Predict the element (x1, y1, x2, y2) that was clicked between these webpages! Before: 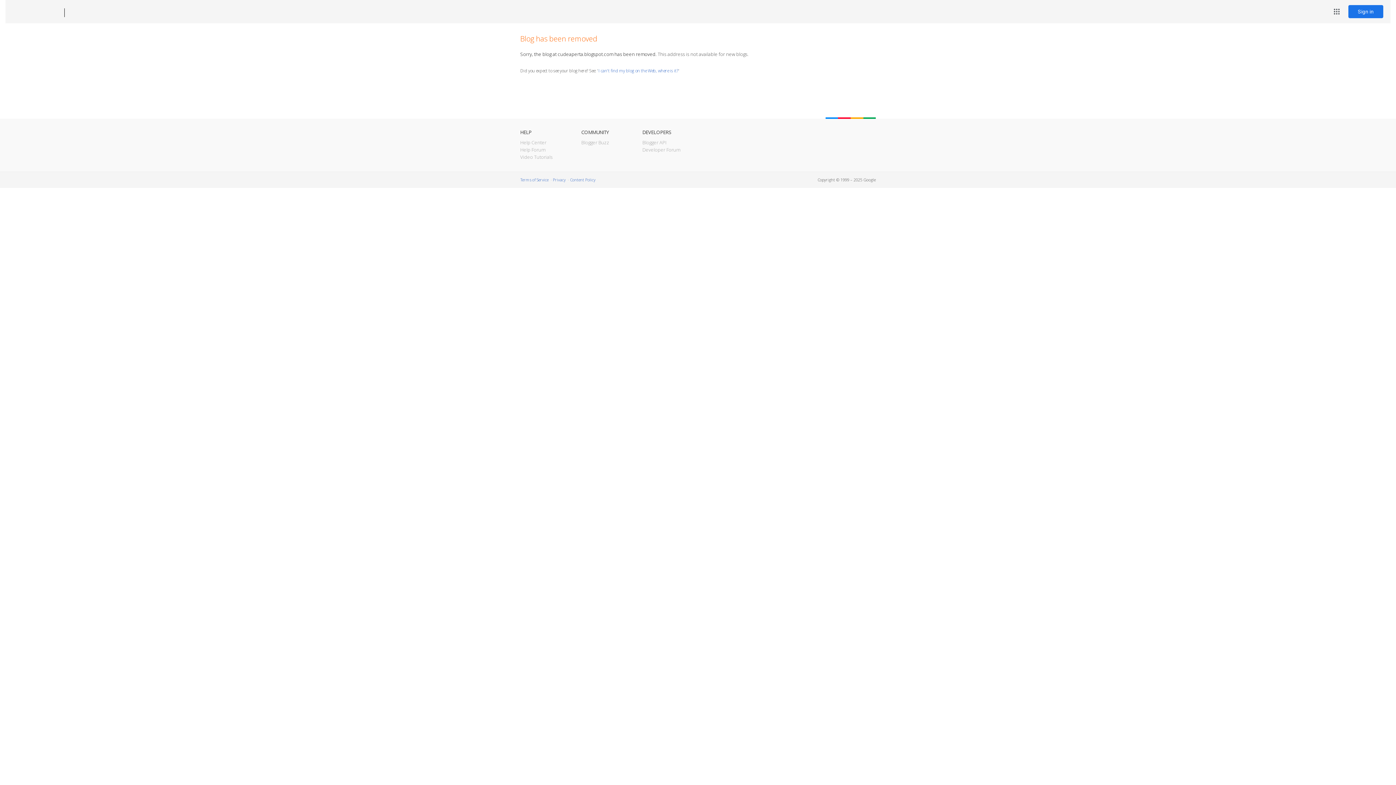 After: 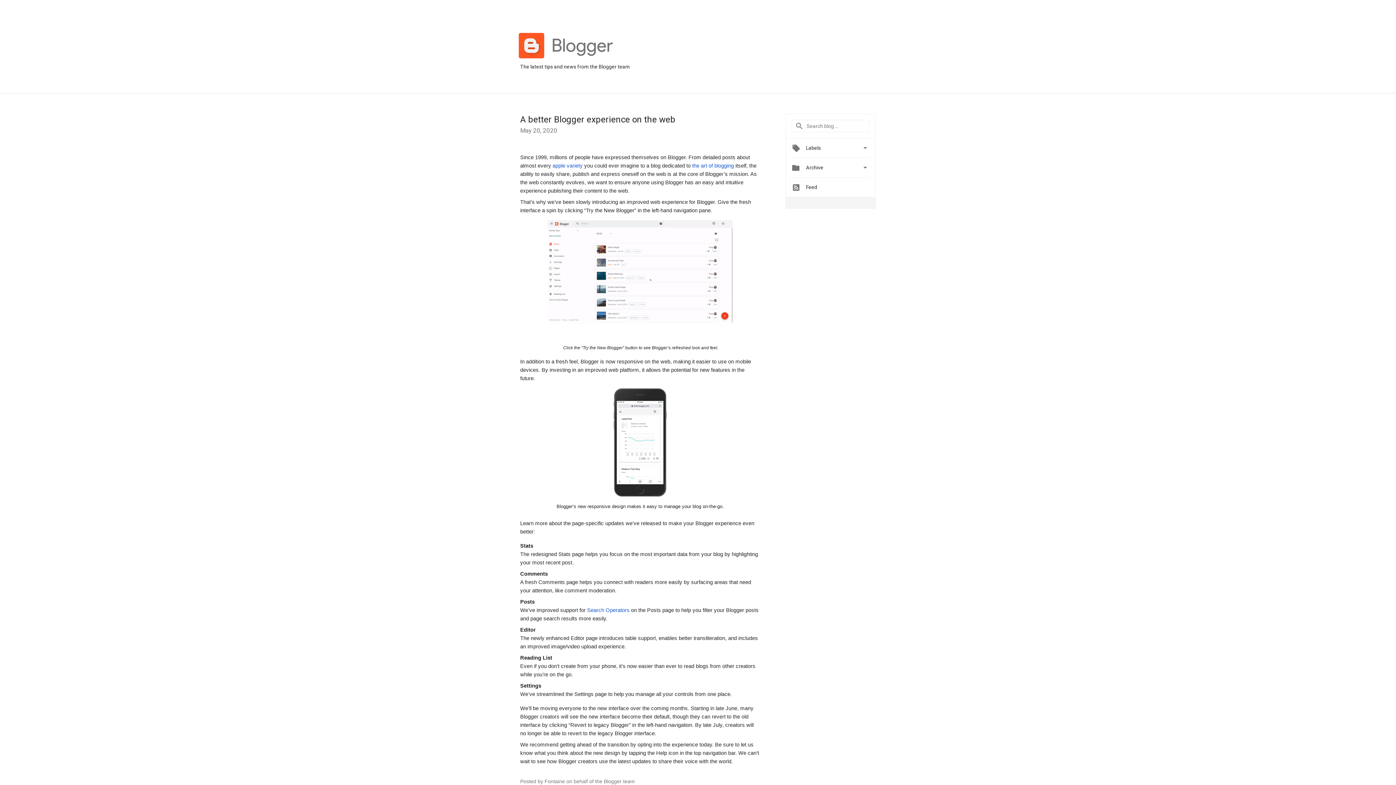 Action: label: Blogger Buzz bbox: (581, 139, 609, 145)